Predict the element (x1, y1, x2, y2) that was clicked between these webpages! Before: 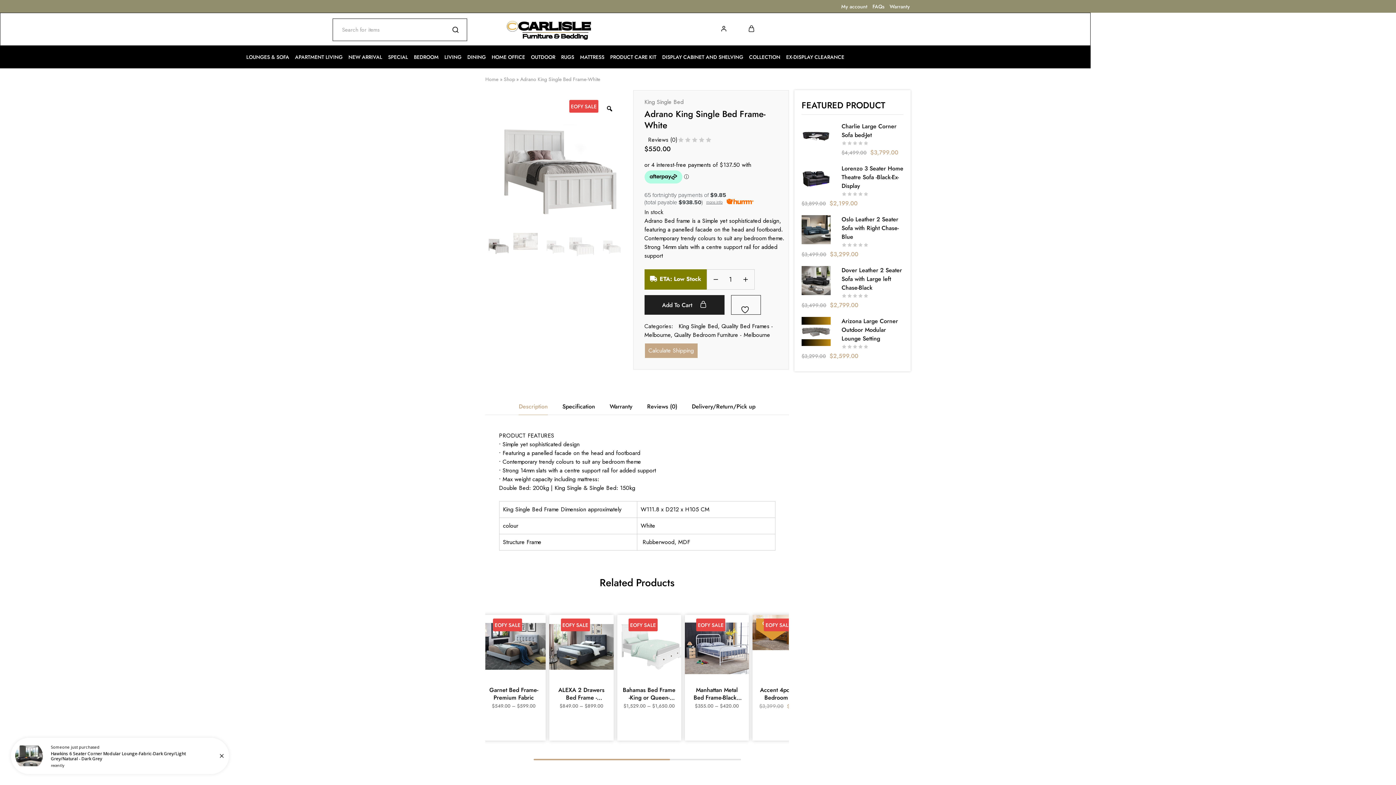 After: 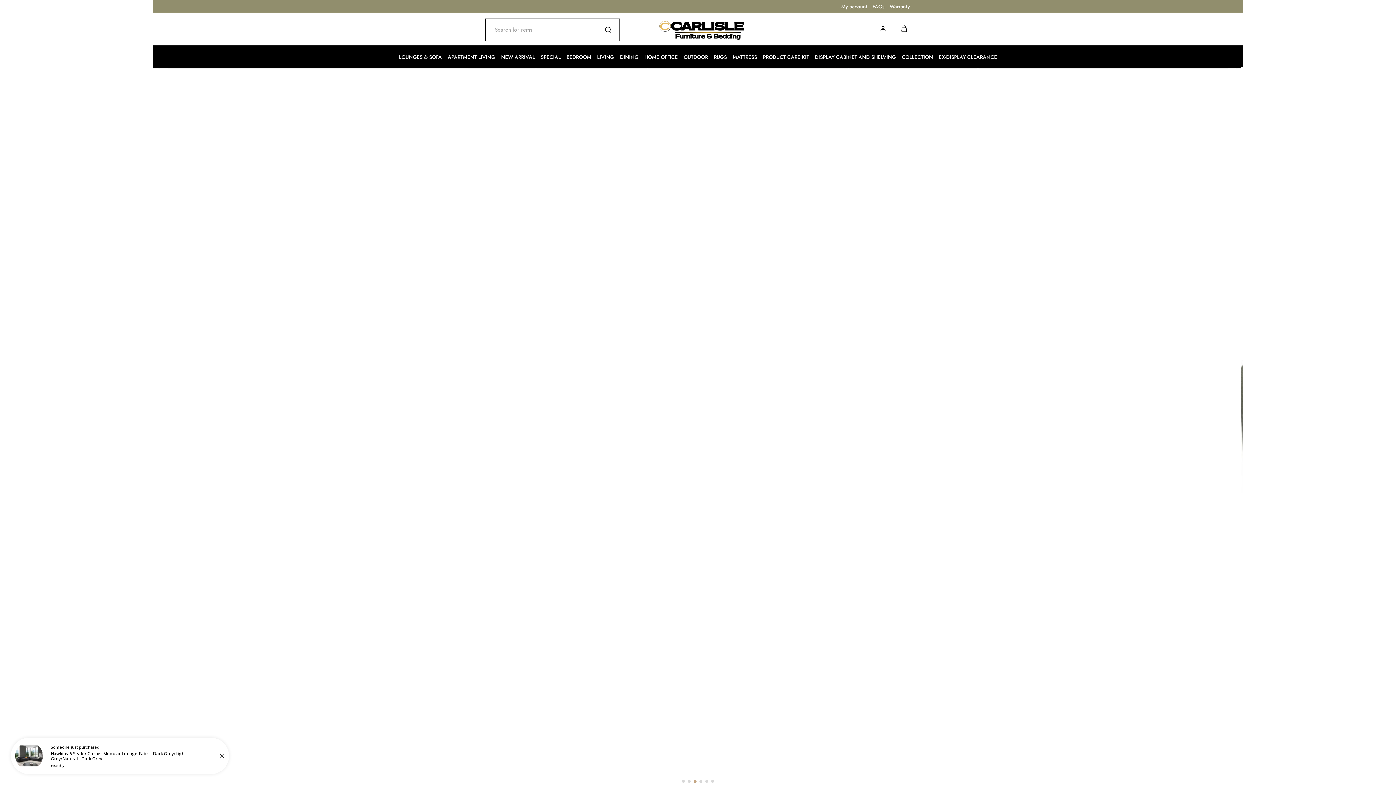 Action: label: Home bbox: (485, 75, 498, 82)